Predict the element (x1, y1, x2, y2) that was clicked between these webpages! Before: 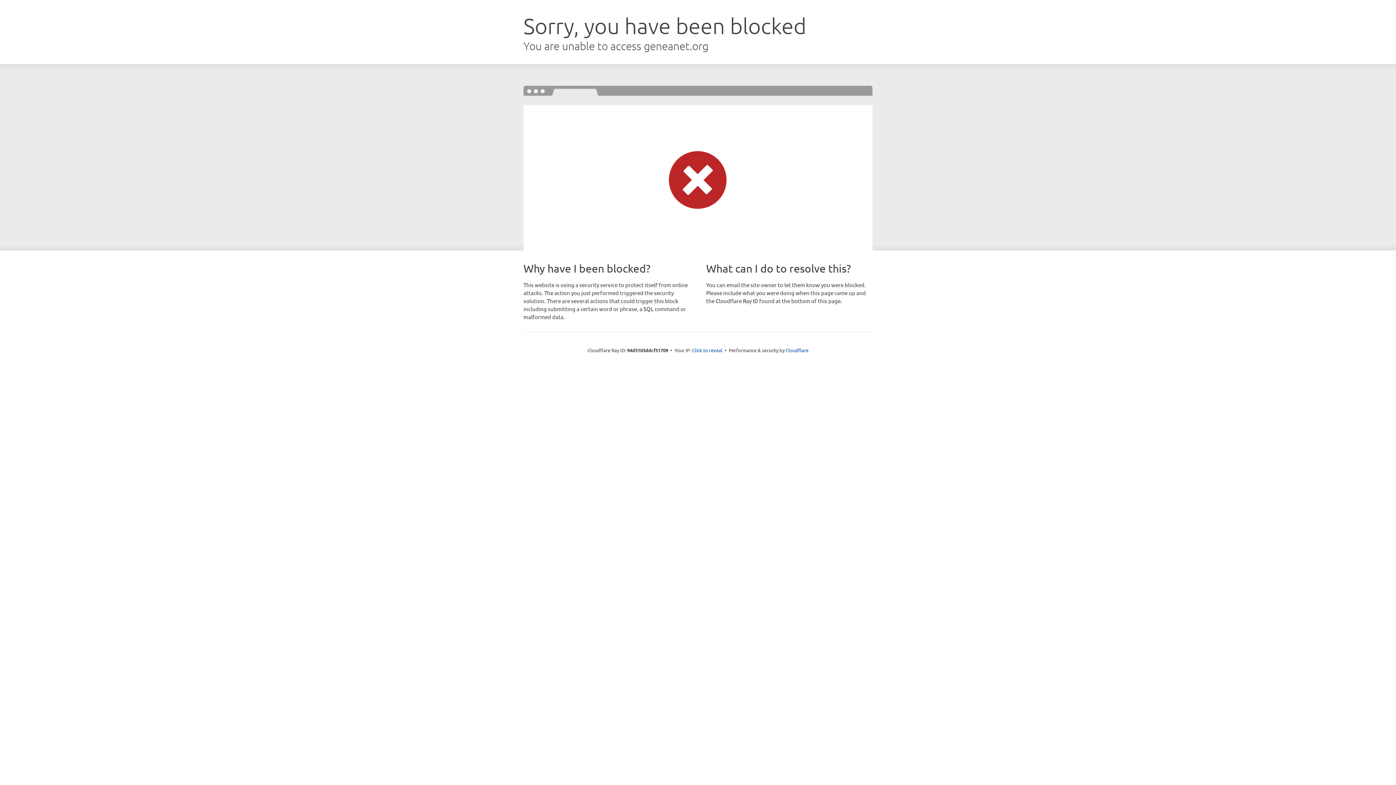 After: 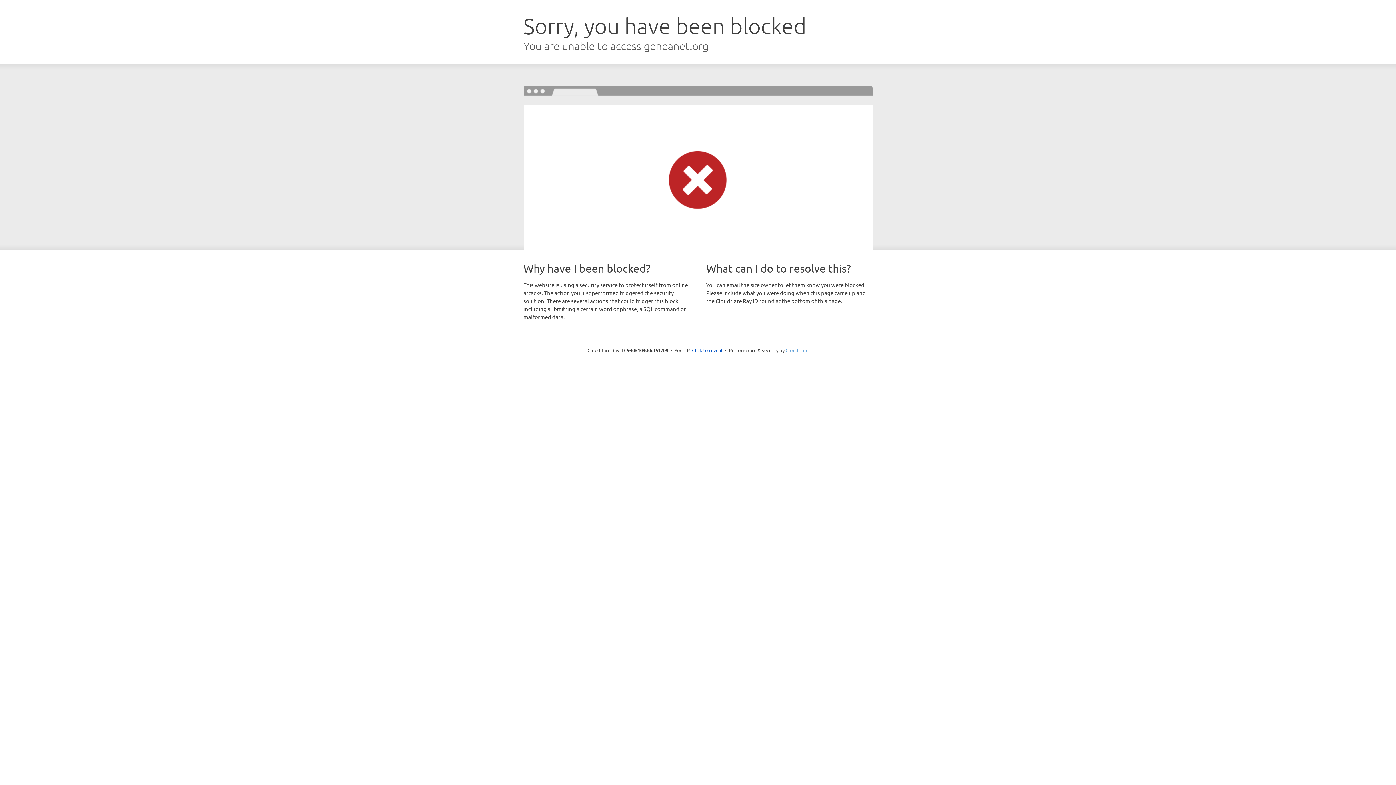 Action: bbox: (785, 347, 808, 353) label: Cloudflare